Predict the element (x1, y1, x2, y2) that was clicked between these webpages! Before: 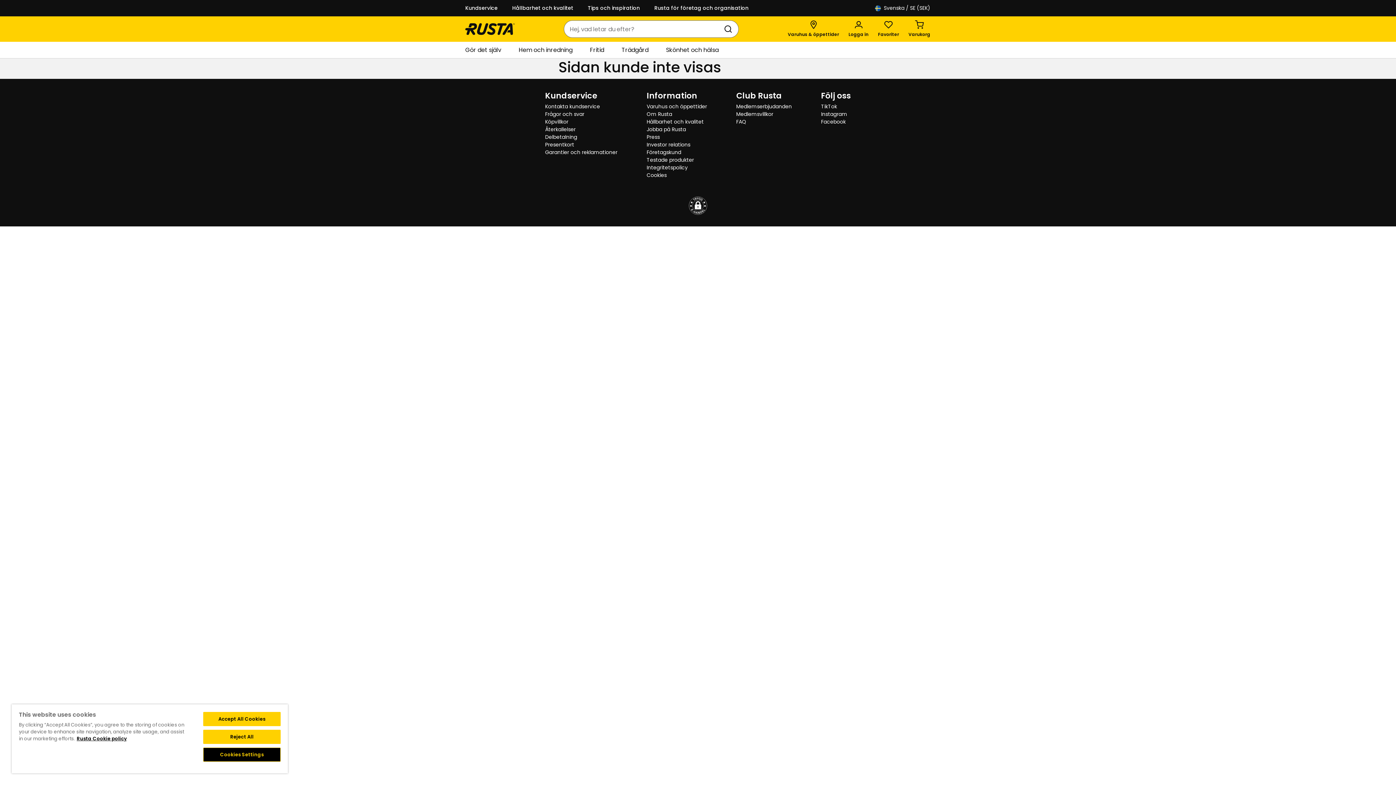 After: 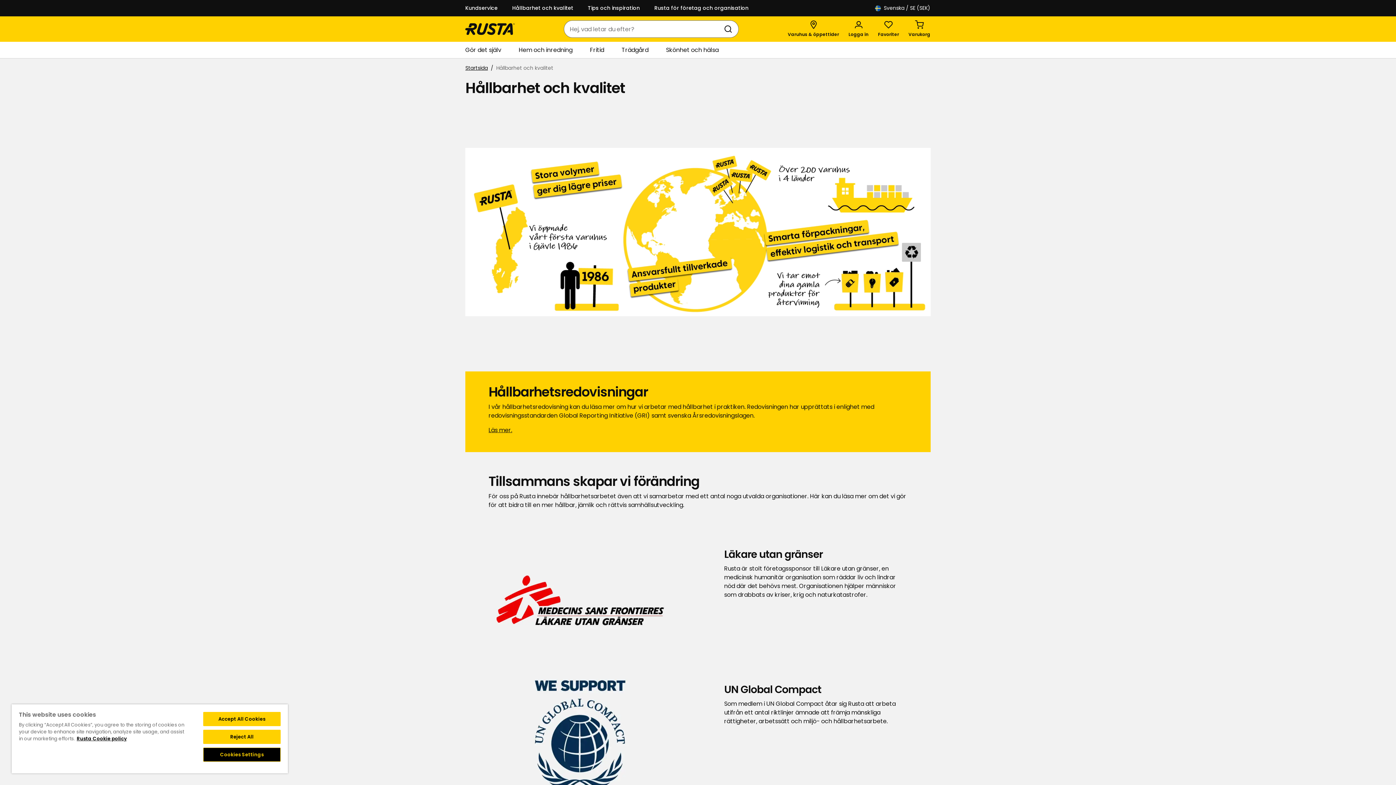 Action: label: Hållbarhet och kvalitet bbox: (512, 4, 573, 12)